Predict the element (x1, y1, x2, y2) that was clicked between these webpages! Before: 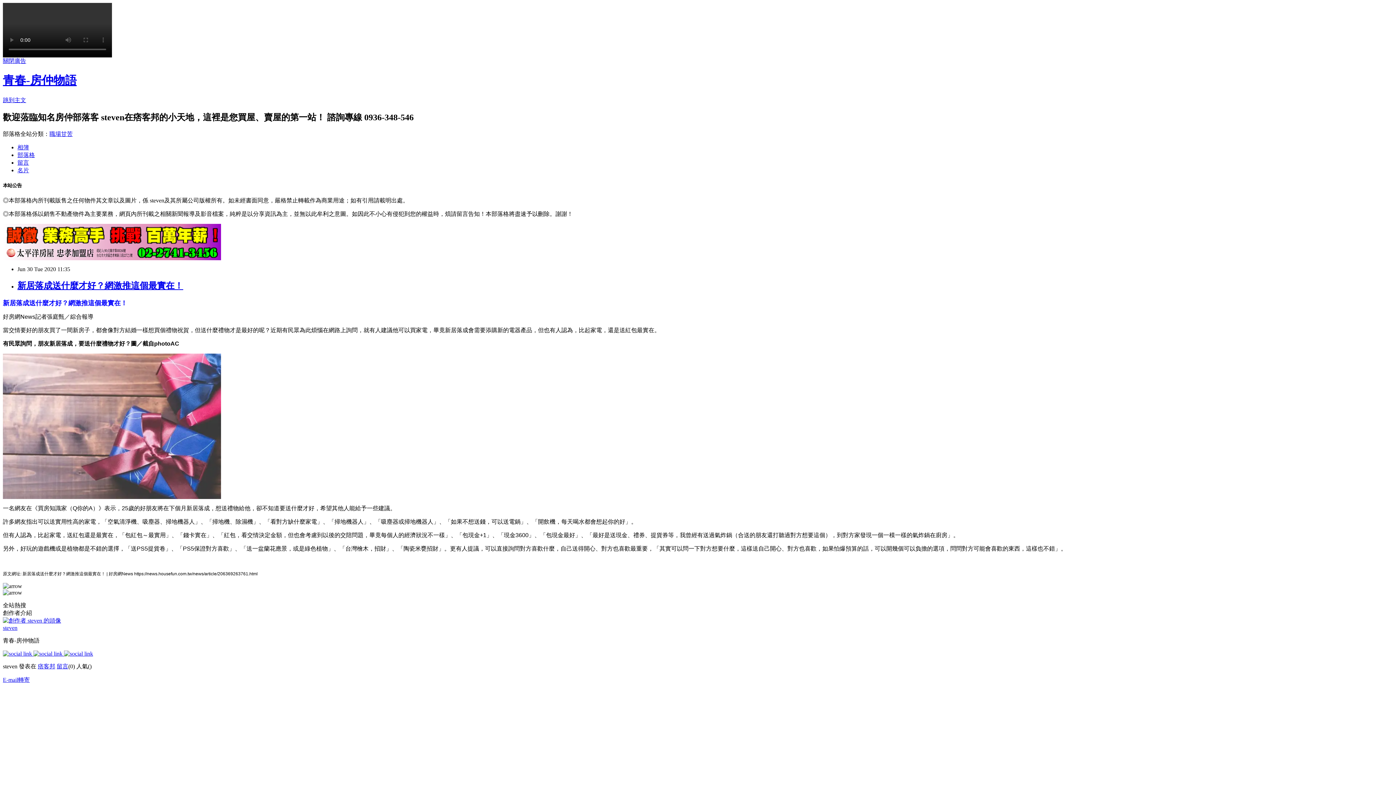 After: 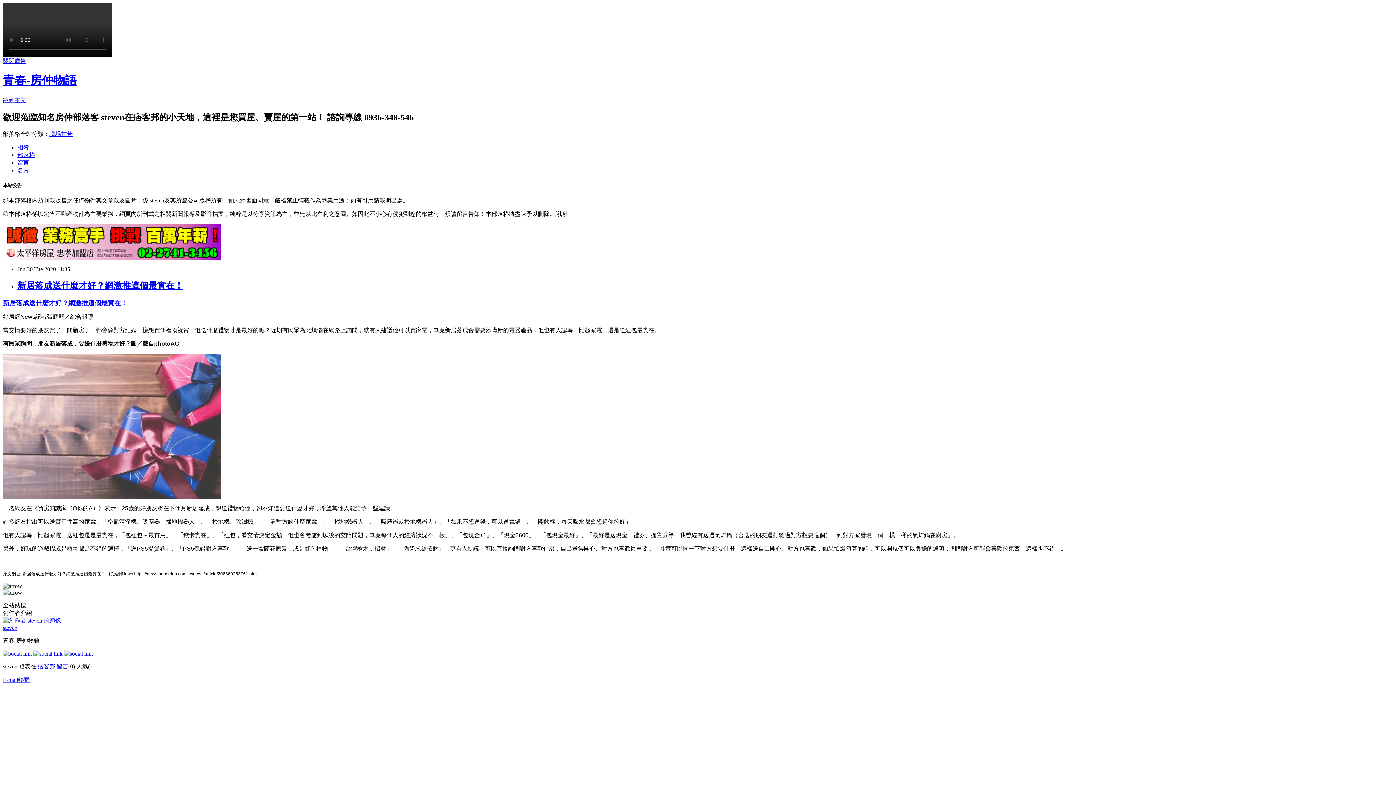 Action: bbox: (64, 650, 93, 657)